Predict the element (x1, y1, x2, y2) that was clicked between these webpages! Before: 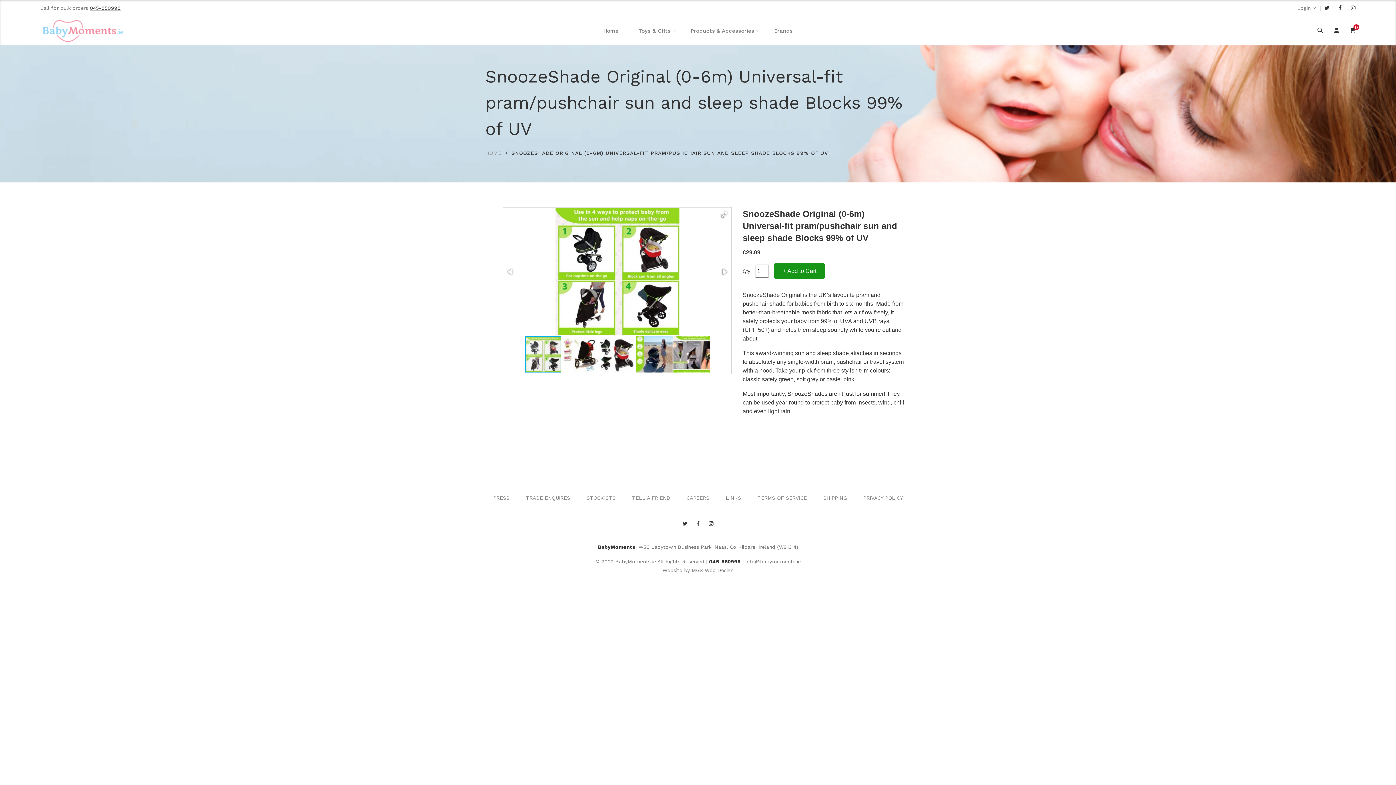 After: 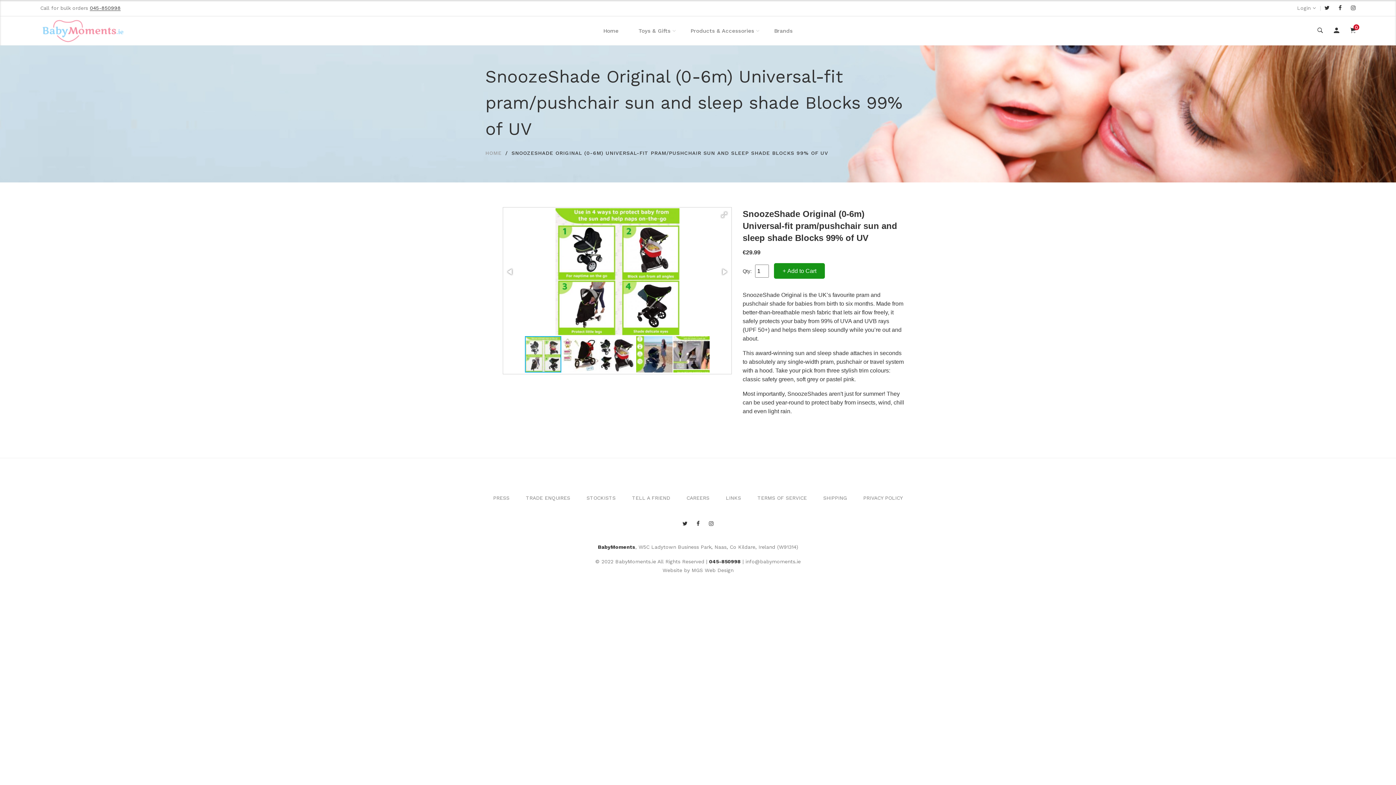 Action: bbox: (691, 566, 733, 575) label: MGS Web Design